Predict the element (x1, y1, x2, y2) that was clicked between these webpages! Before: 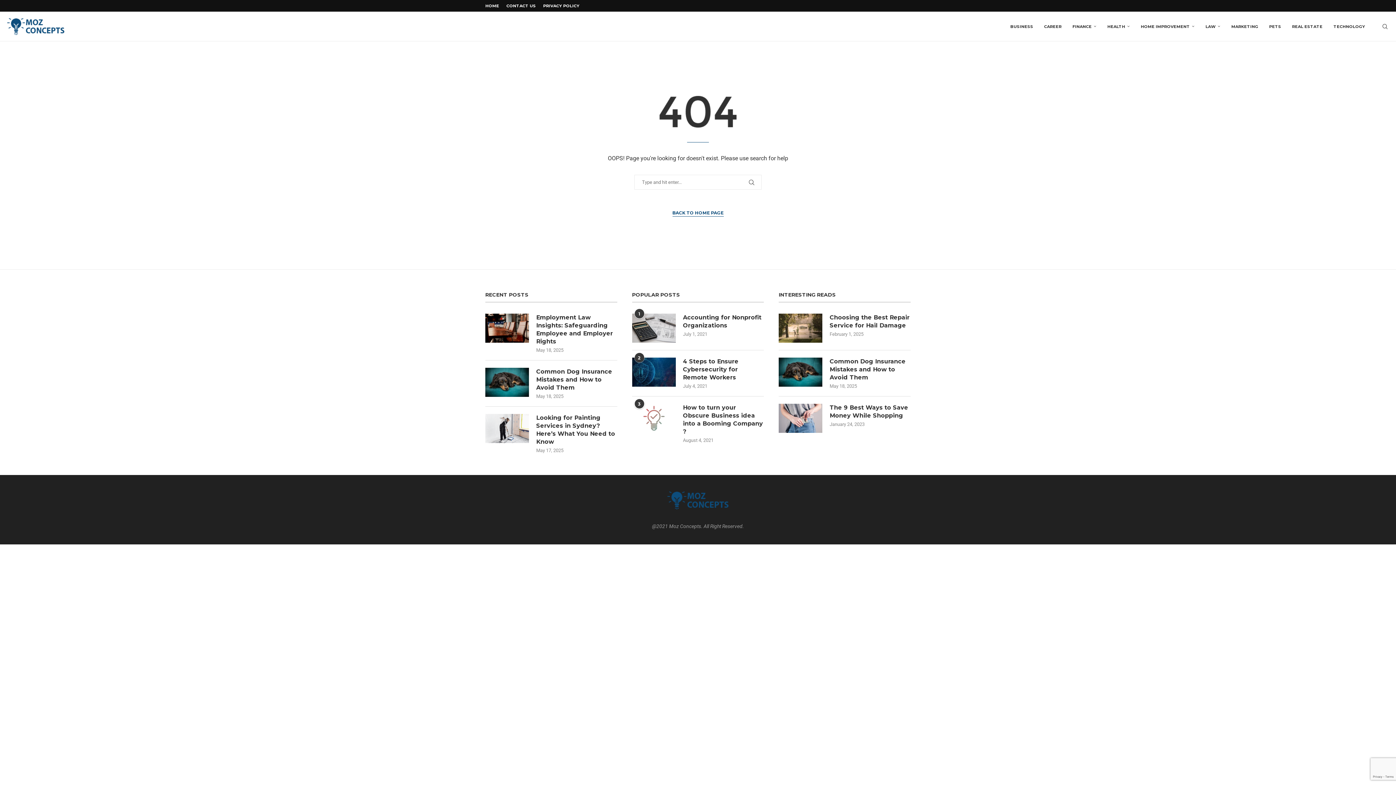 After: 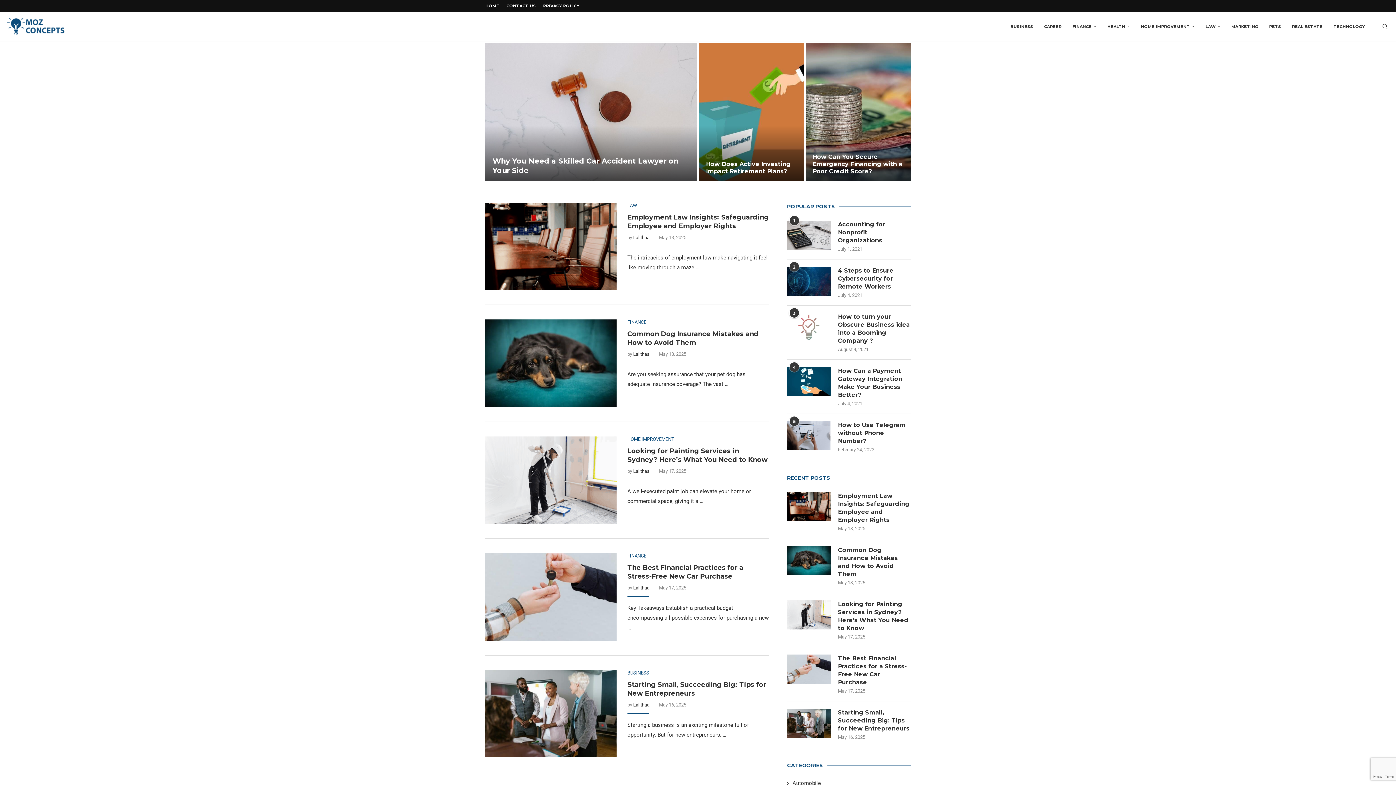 Action: bbox: (667, 489, 728, 511)